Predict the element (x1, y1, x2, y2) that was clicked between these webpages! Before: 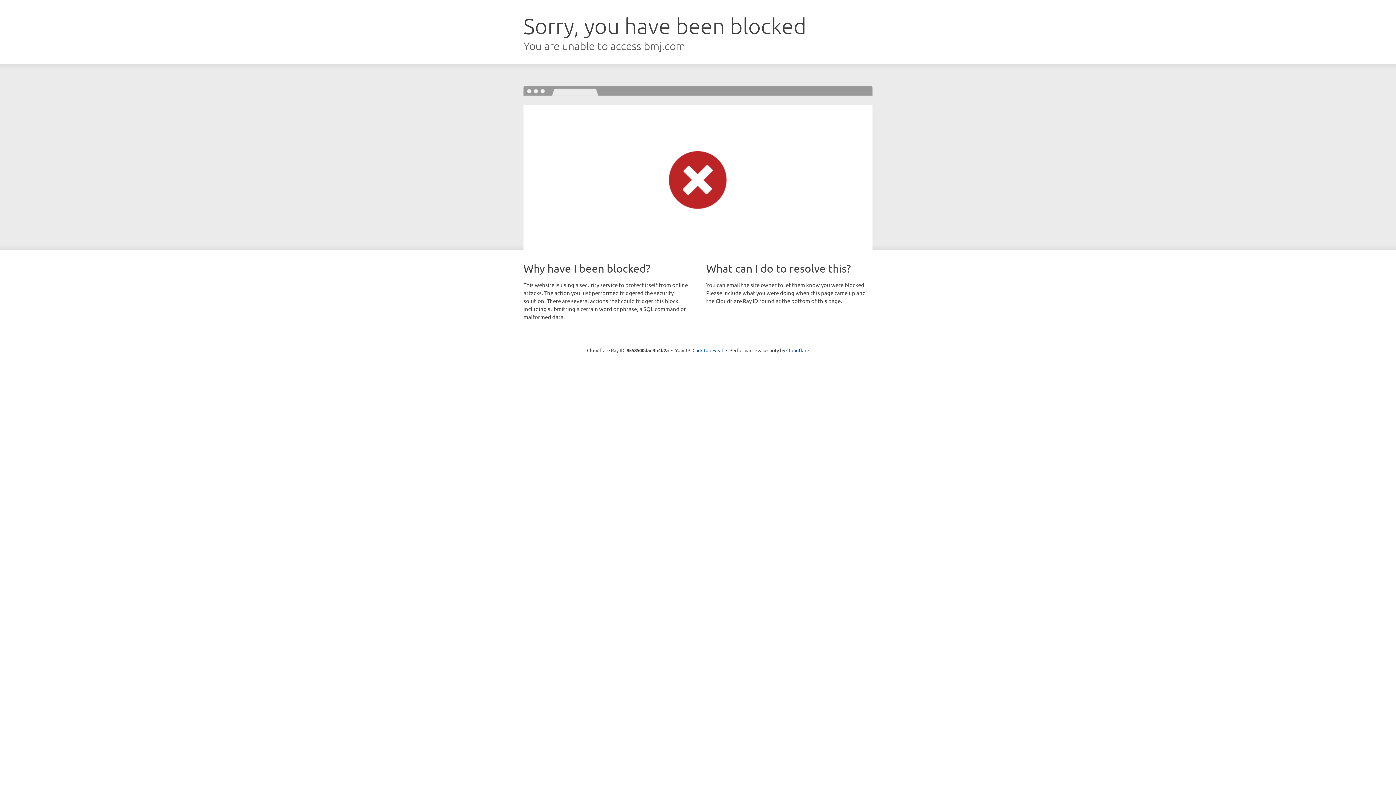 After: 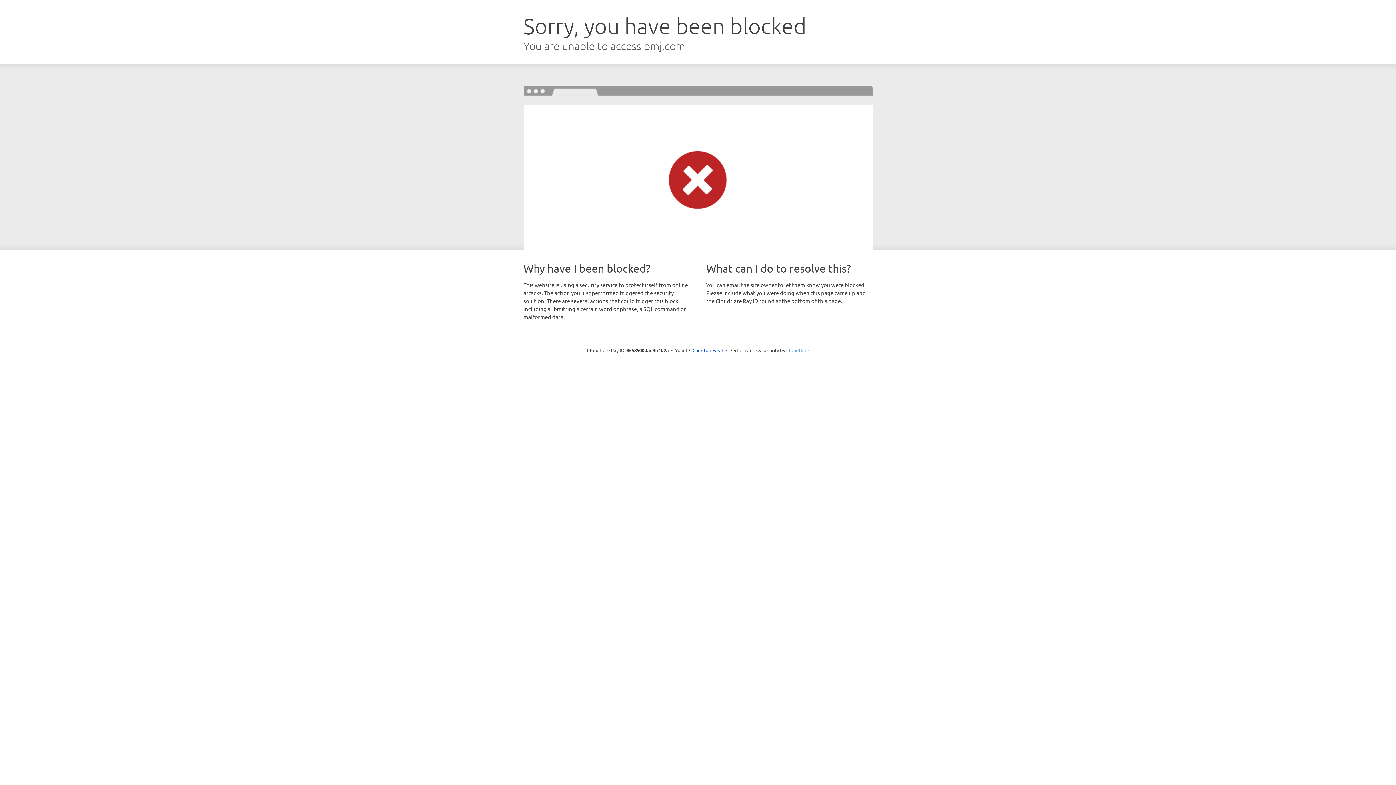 Action: bbox: (786, 347, 809, 353) label: Cloudflare